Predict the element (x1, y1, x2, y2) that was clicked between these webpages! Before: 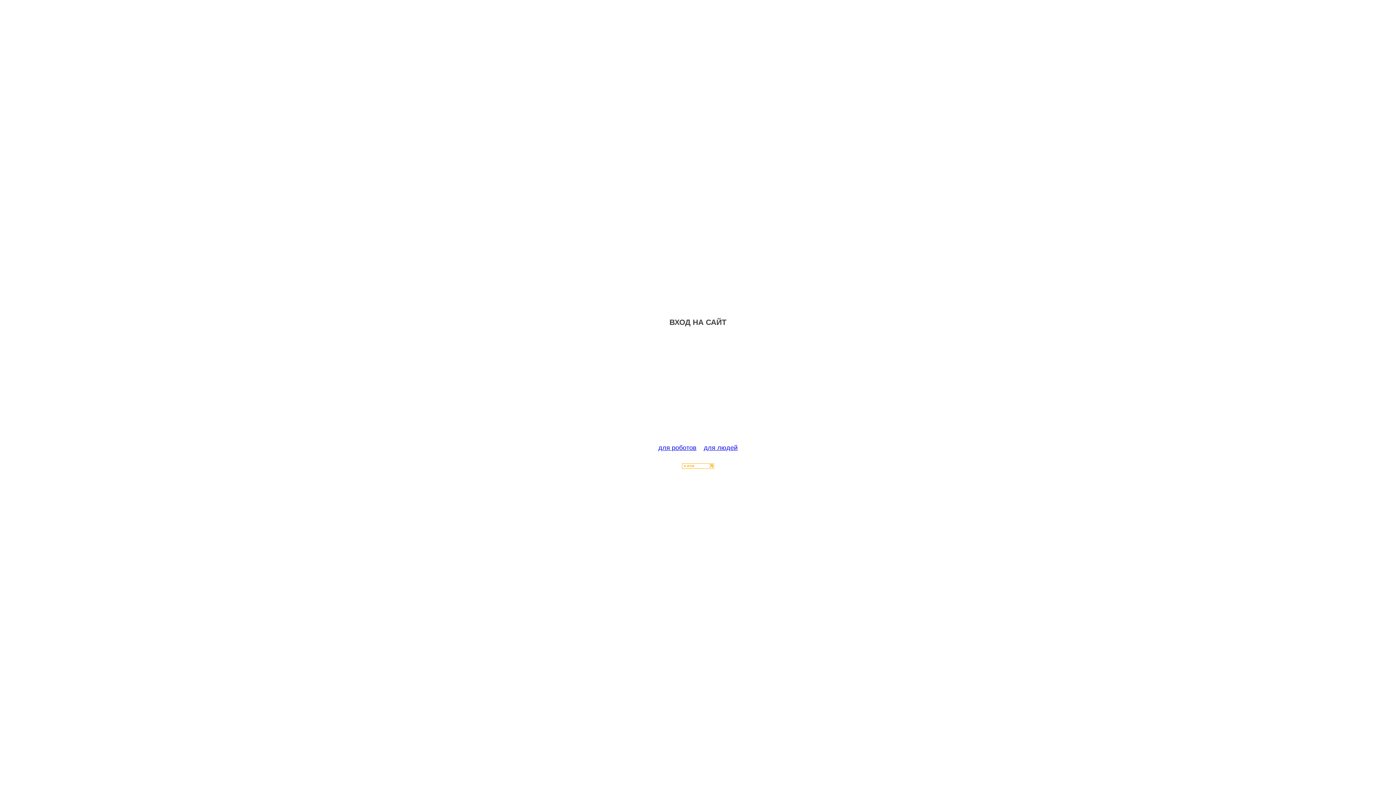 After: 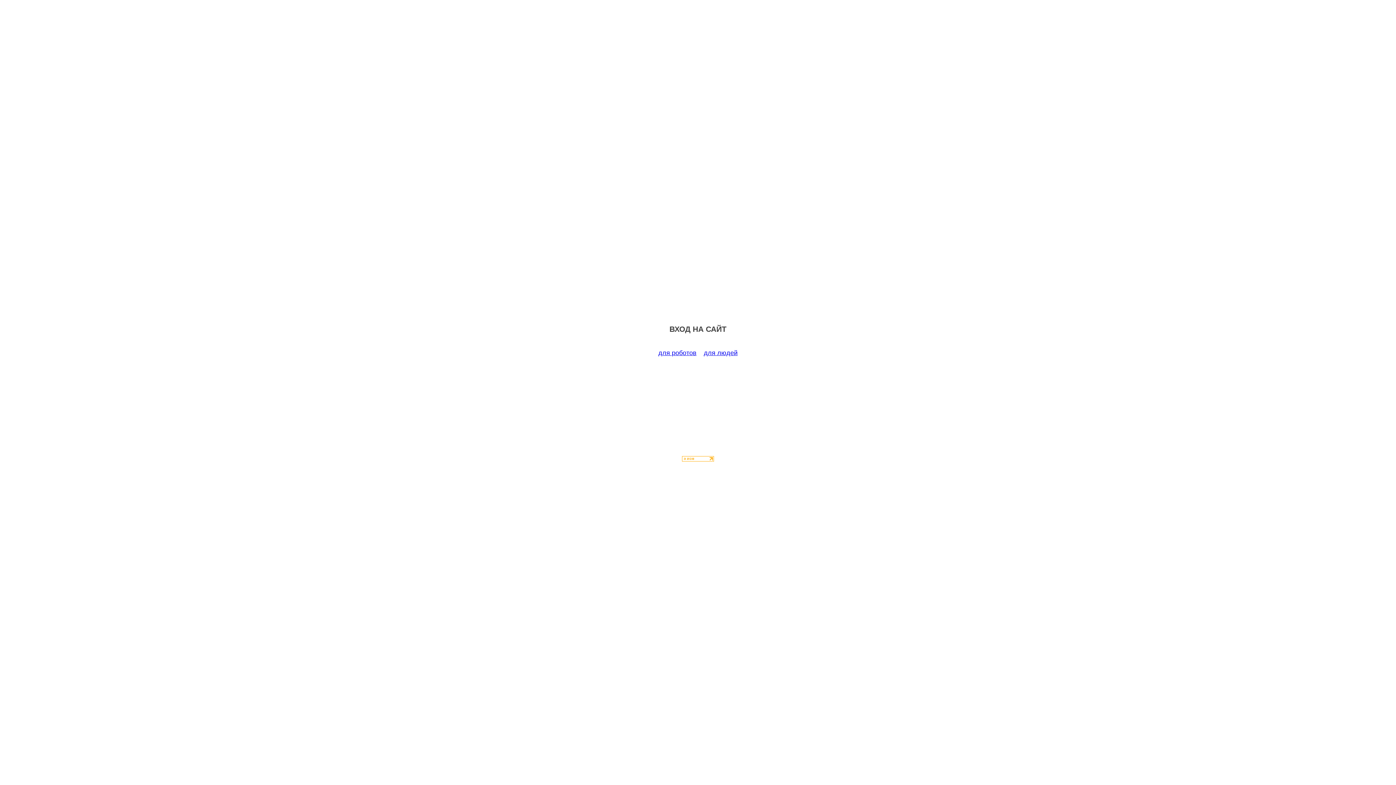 Action: bbox: (658, 444, 696, 451) label: для роботов